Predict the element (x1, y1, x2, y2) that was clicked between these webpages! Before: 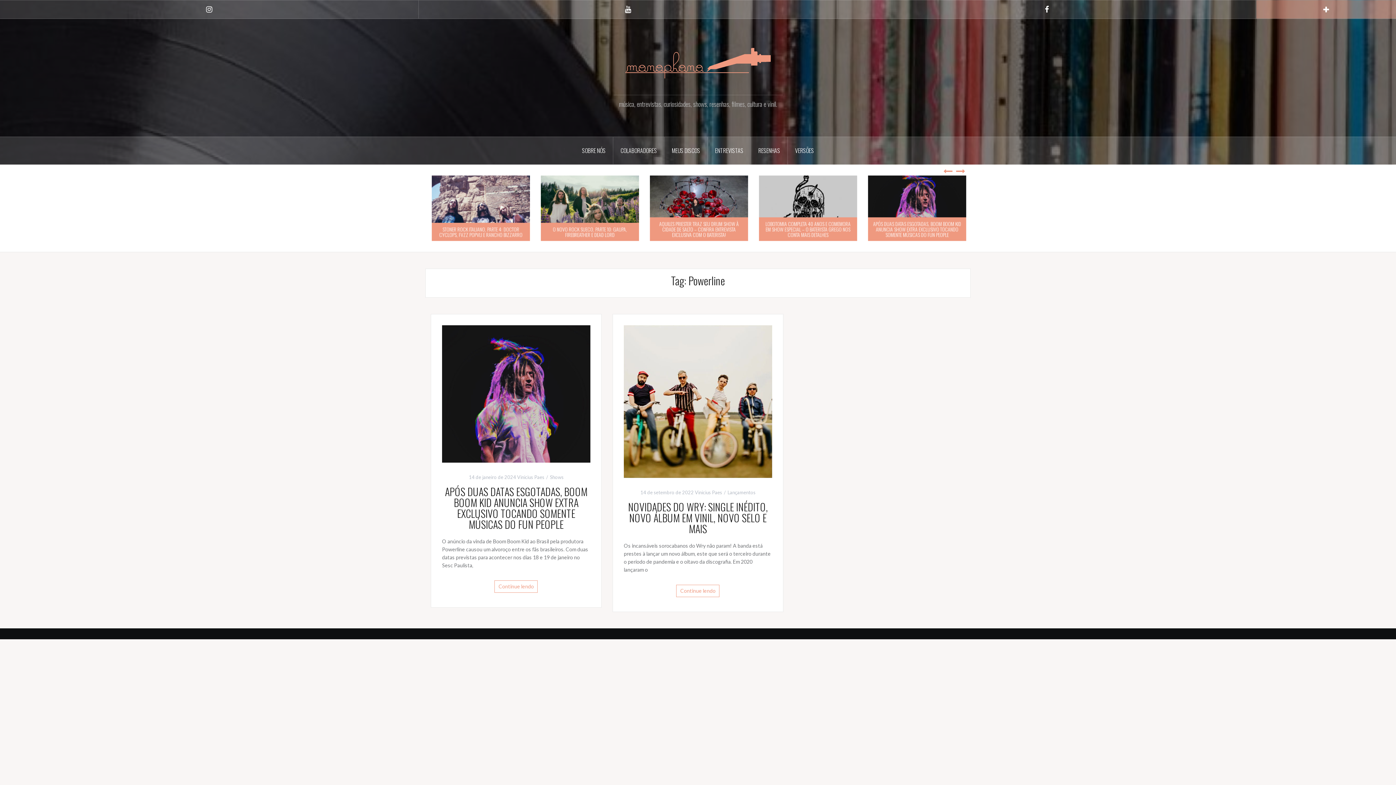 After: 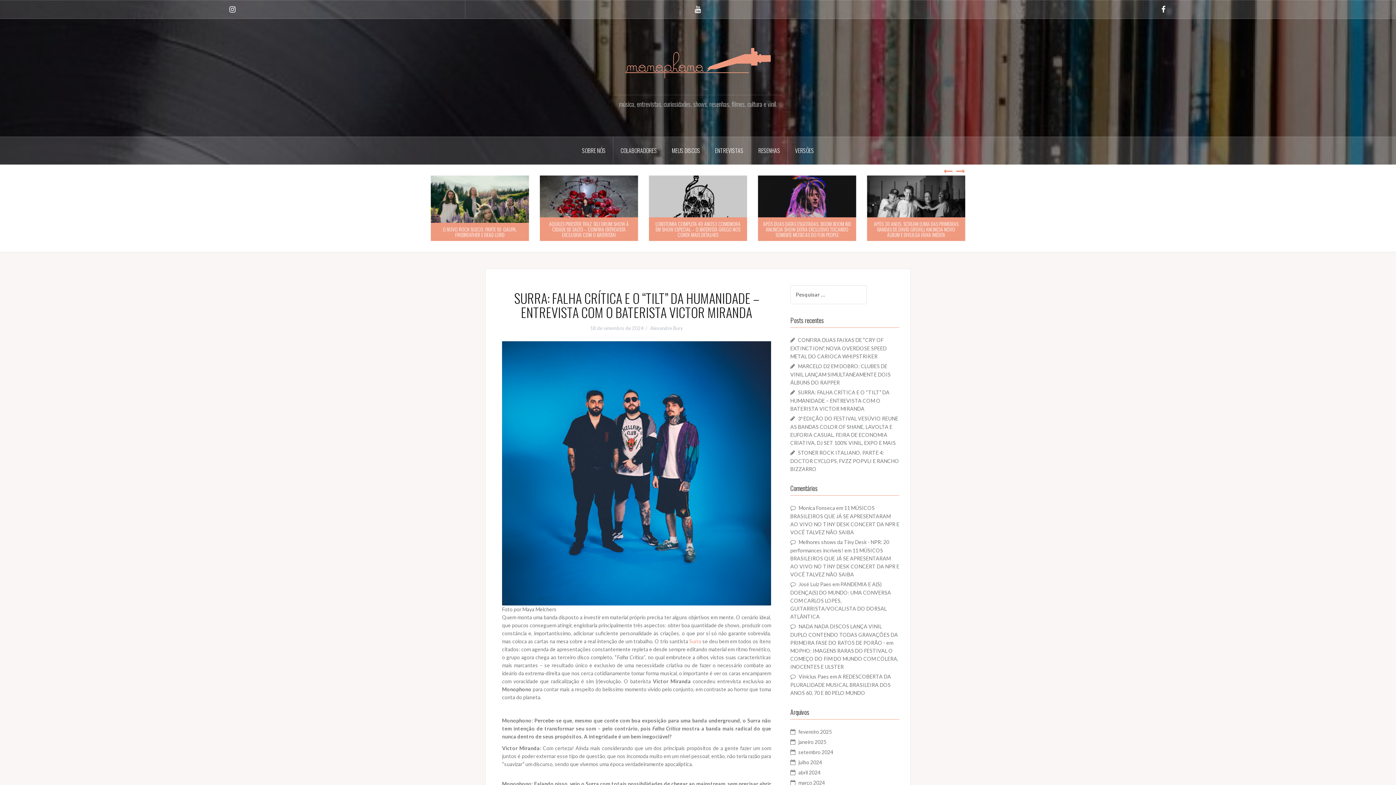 Action: bbox: (649, 217, 747, 241) label: SURRA: FALHA CRÍTICA E O “TILT” DA HUMANIDADE – ENTREVISTA COM O BATERISTA VICTOR MIRANDA